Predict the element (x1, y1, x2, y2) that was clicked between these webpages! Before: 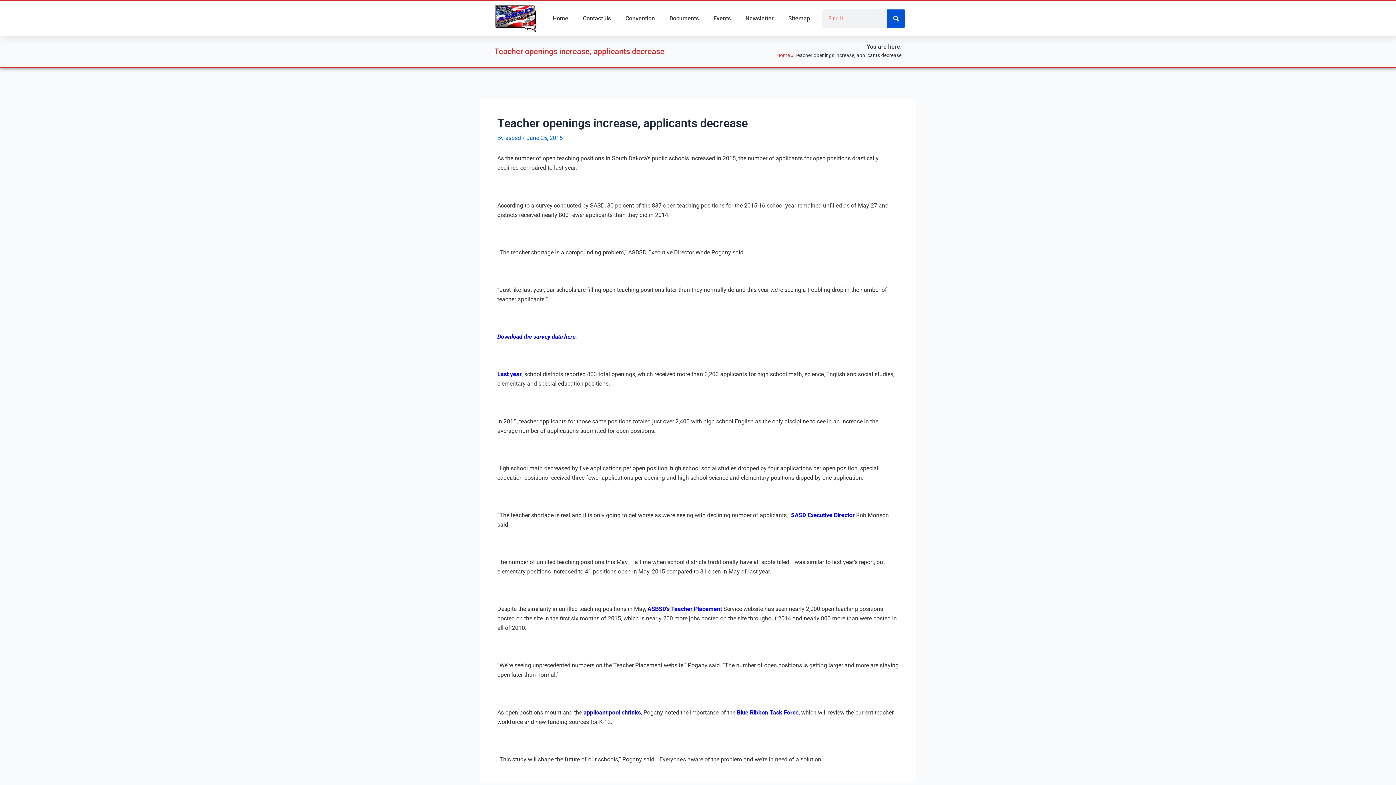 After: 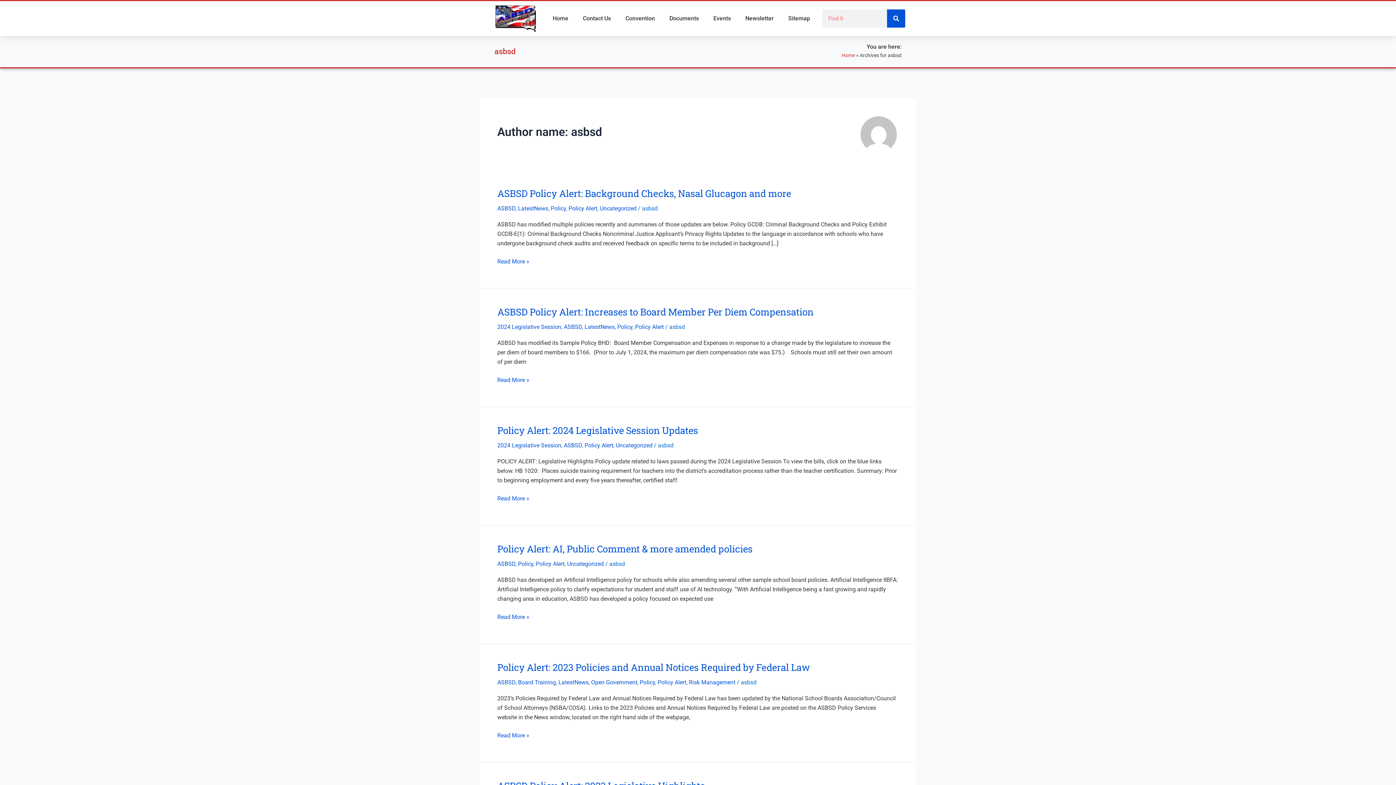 Action: label: asbsd  bbox: (505, 134, 522, 141)